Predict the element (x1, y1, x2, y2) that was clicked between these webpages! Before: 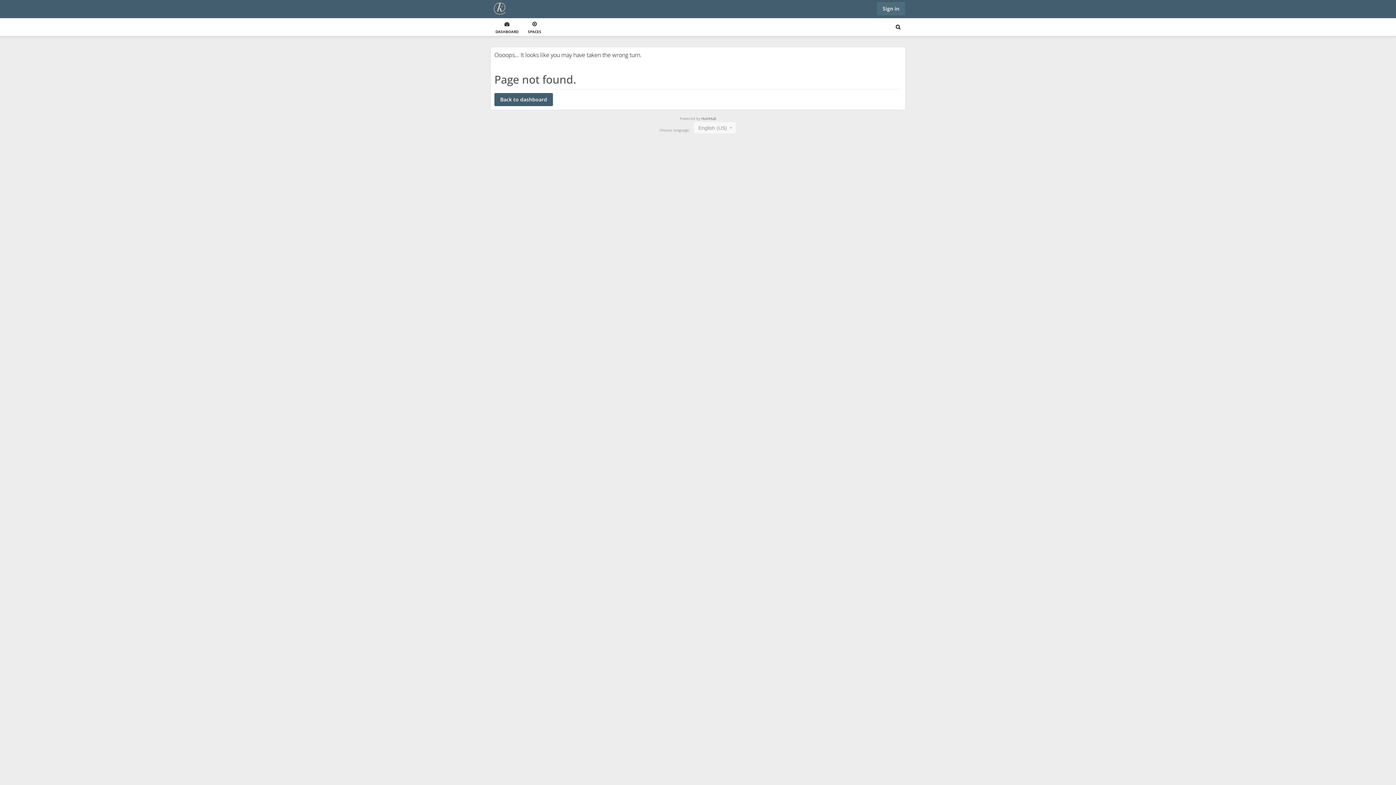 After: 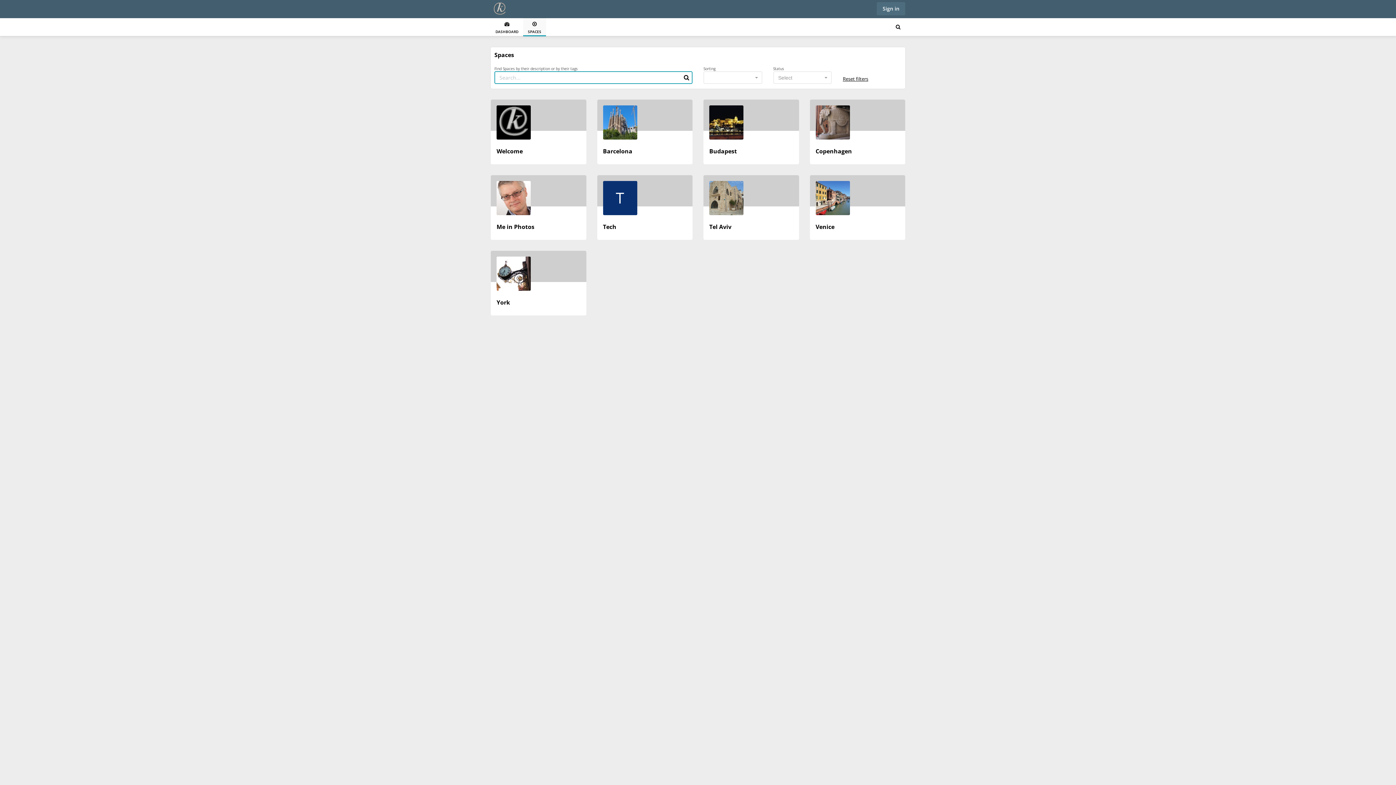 Action: label: 
SPACES bbox: (523, 18, 546, 36)